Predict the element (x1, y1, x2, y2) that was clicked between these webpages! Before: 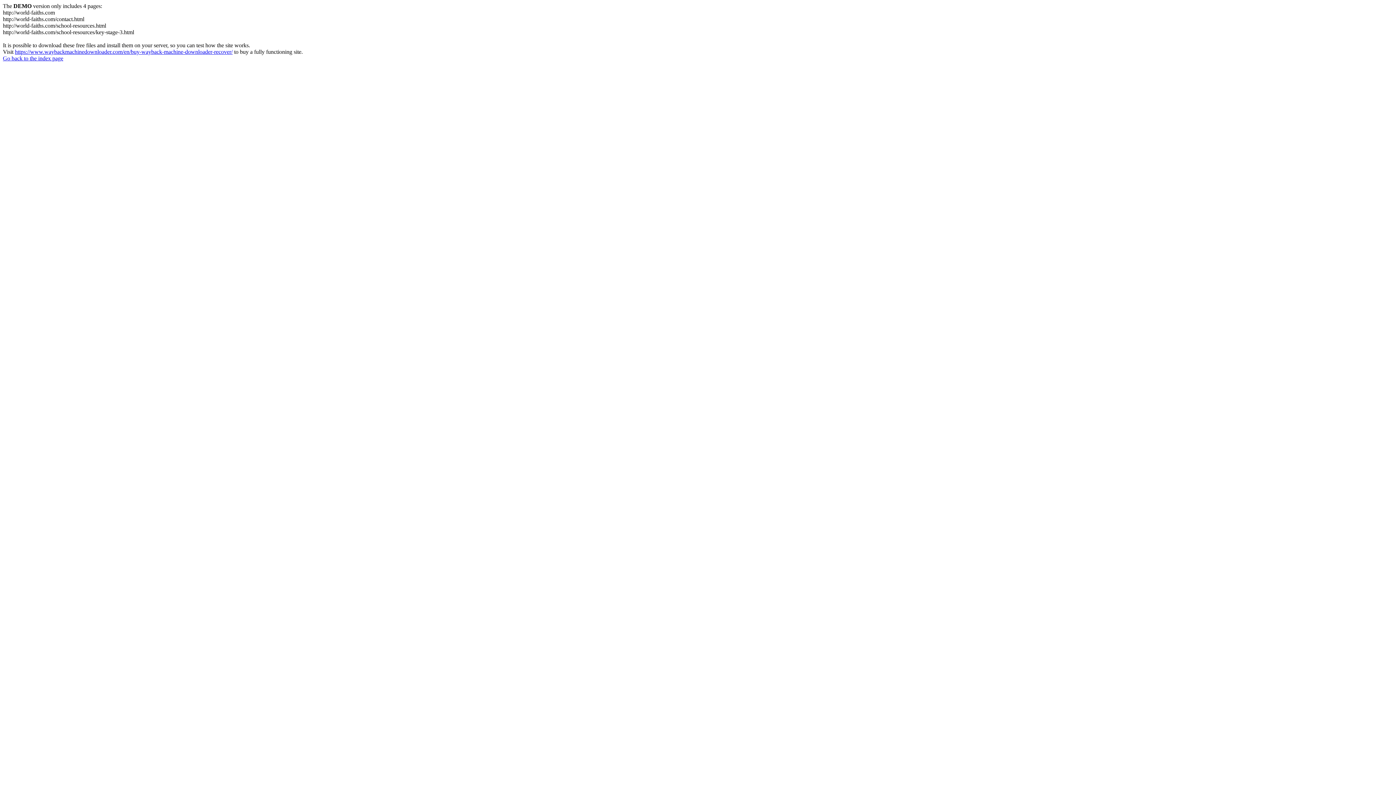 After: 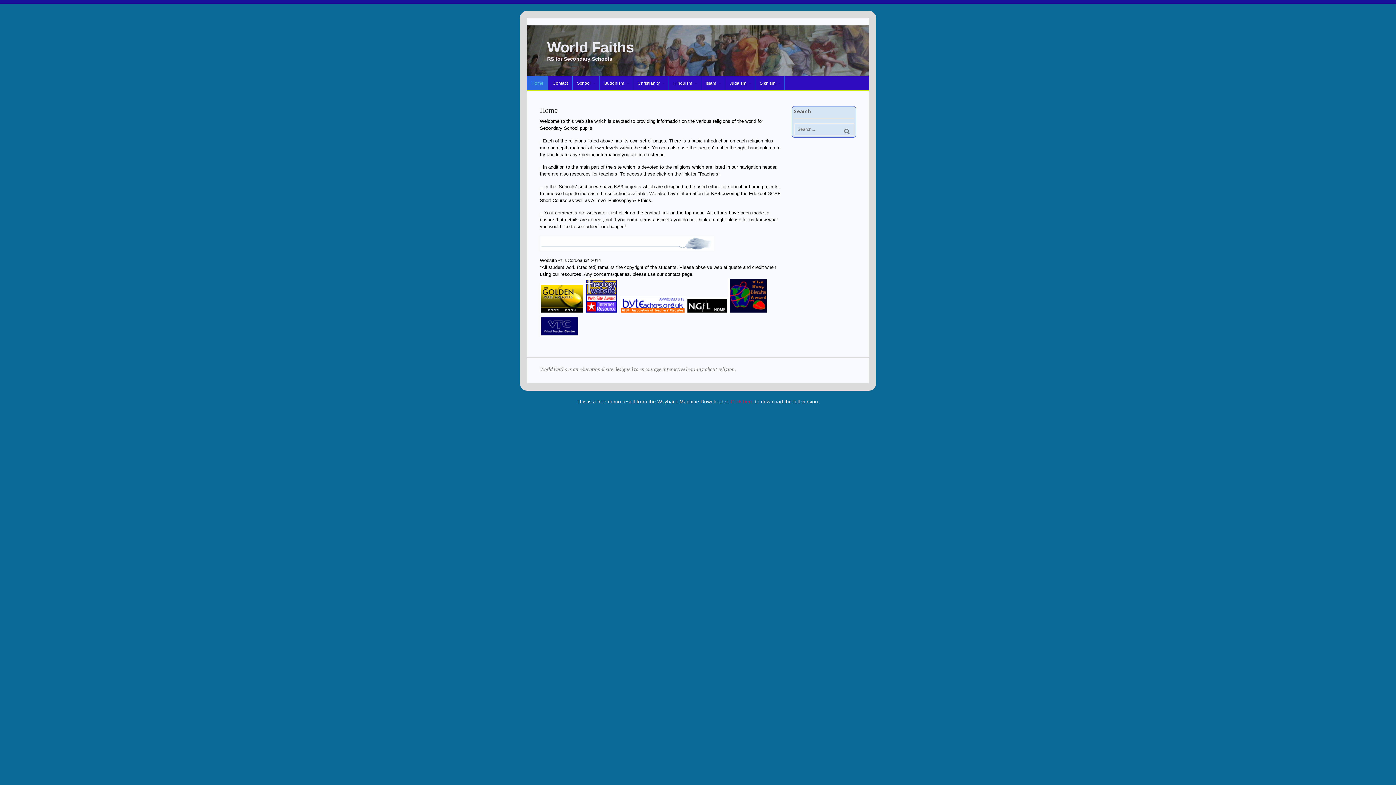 Action: label: Go back to the index page bbox: (2, 55, 63, 61)